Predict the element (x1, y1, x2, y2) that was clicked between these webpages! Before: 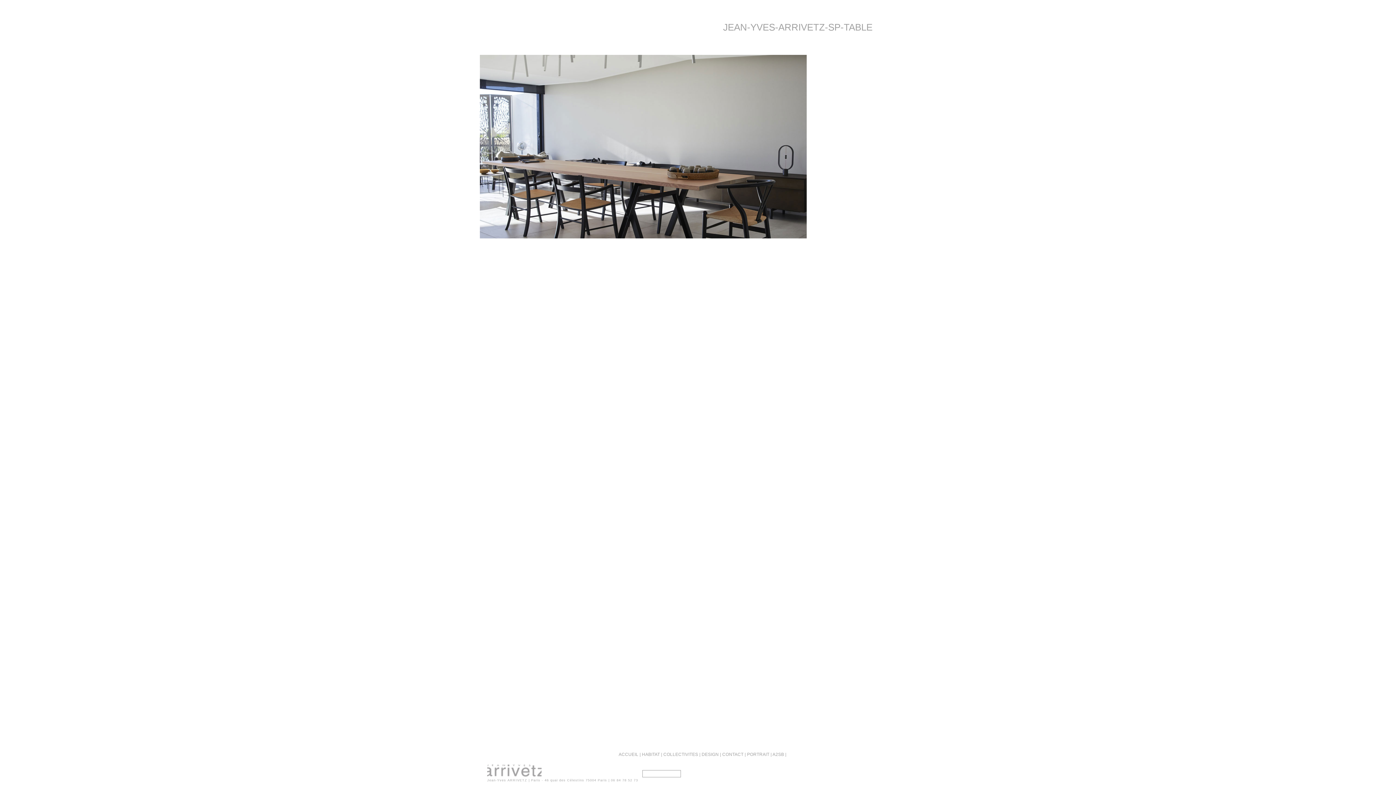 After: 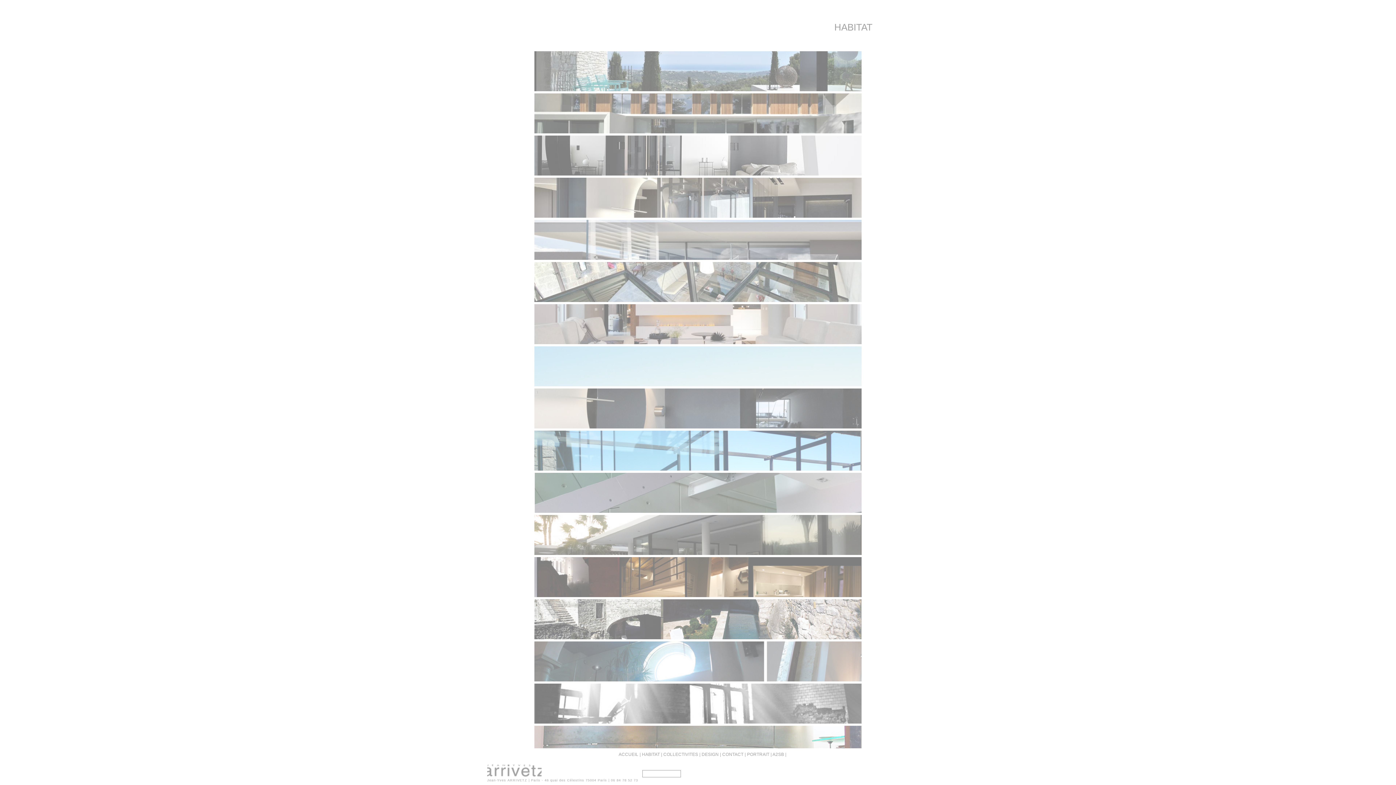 Action: bbox: (642, 752, 660, 757) label: HABITAT